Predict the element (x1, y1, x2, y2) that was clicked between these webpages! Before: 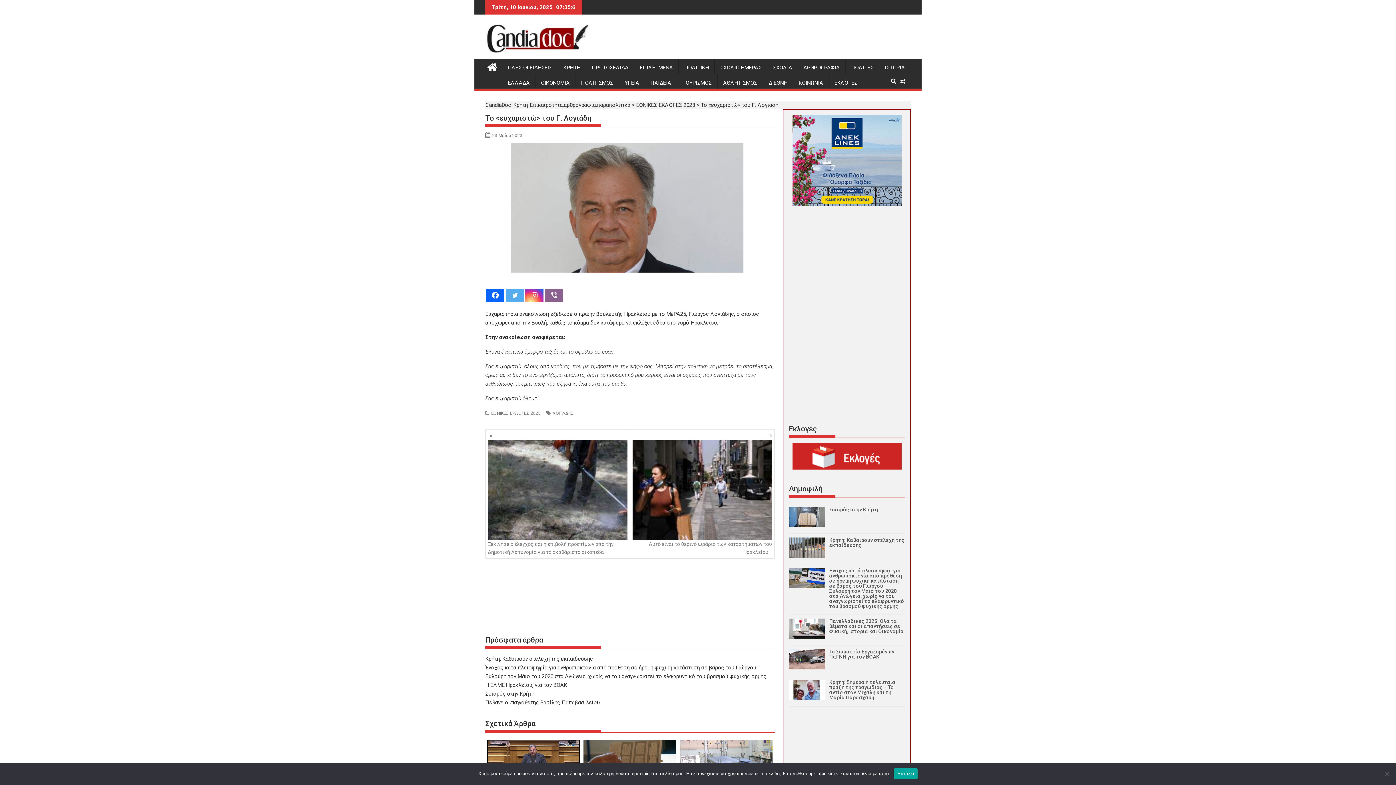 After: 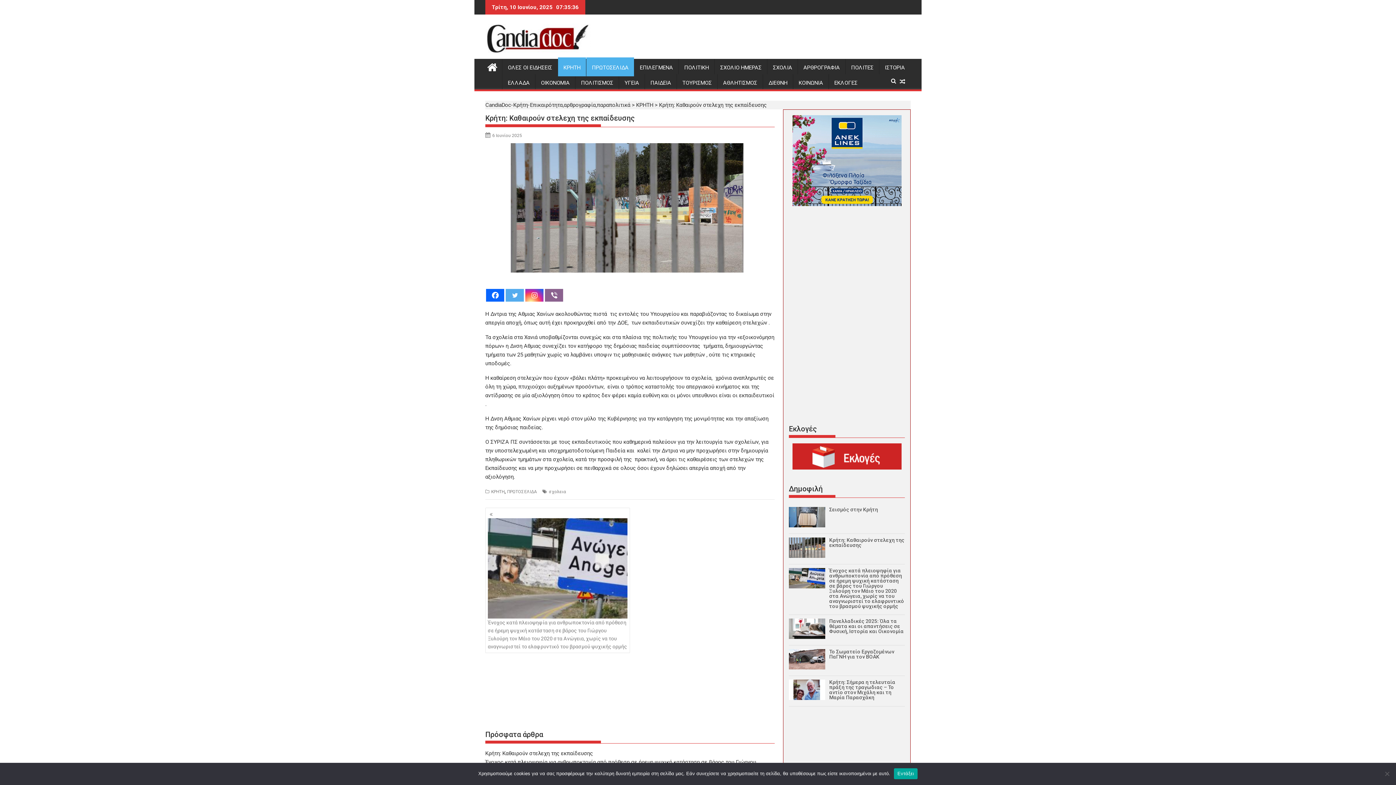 Action: bbox: (789, 553, 829, 559)